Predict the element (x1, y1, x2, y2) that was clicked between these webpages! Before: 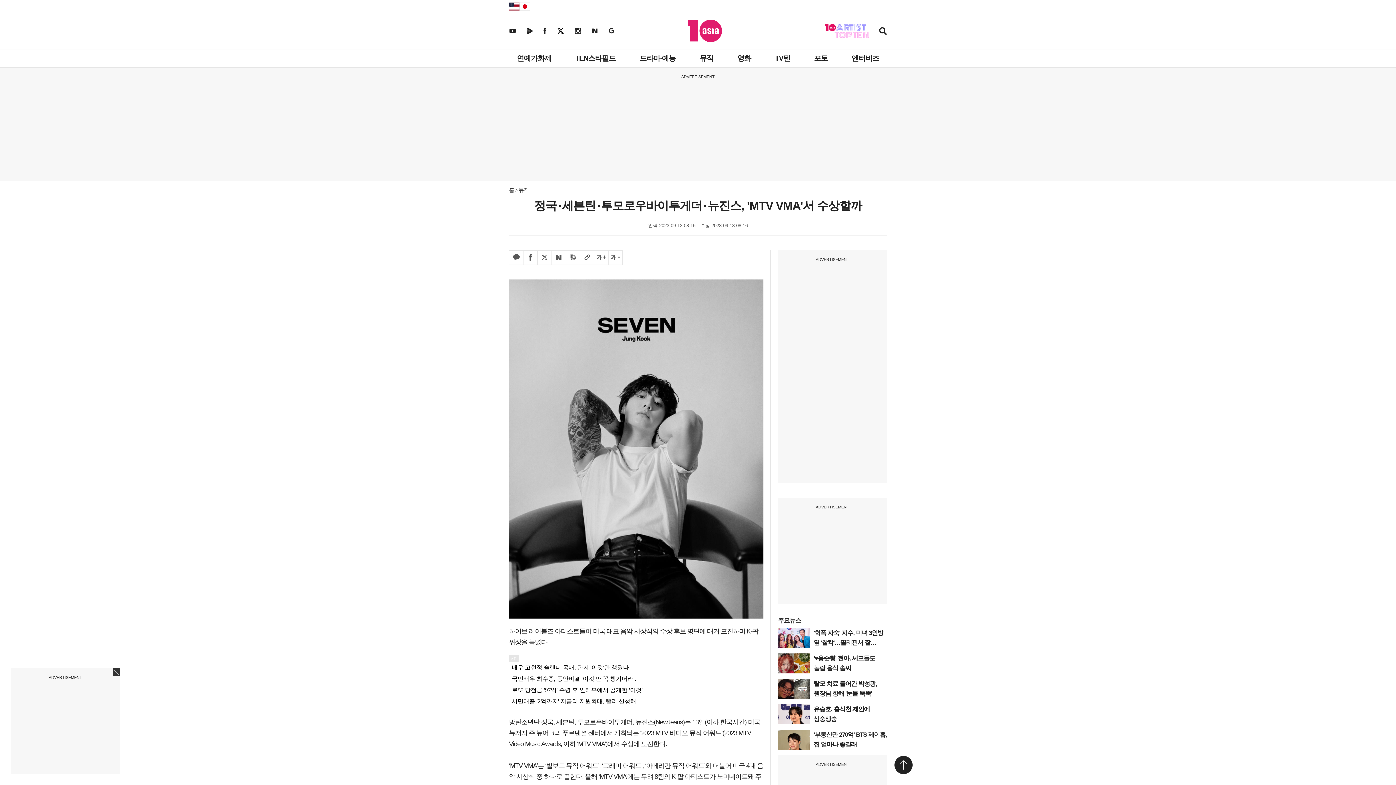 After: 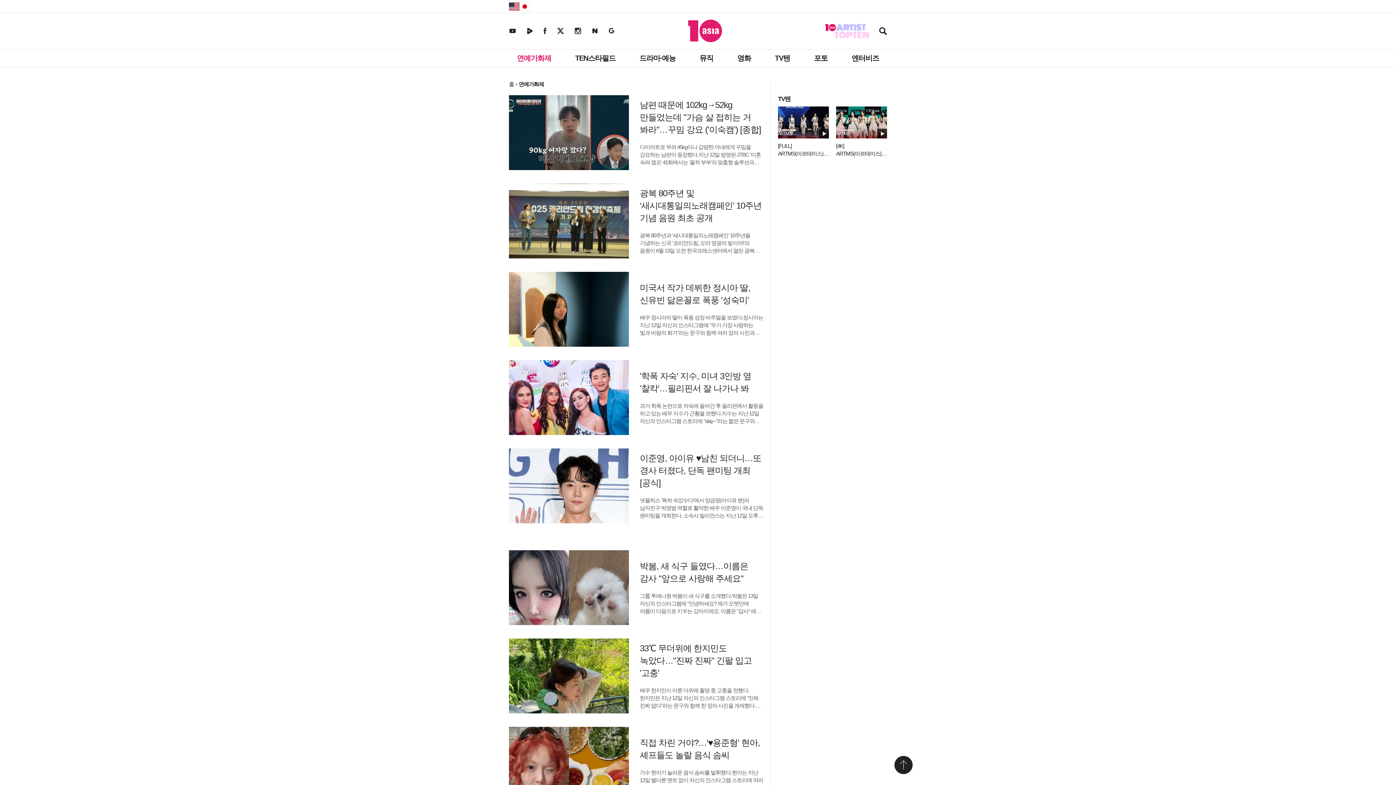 Action: label: 연예가화제 bbox: (513, 49, 555, 67)